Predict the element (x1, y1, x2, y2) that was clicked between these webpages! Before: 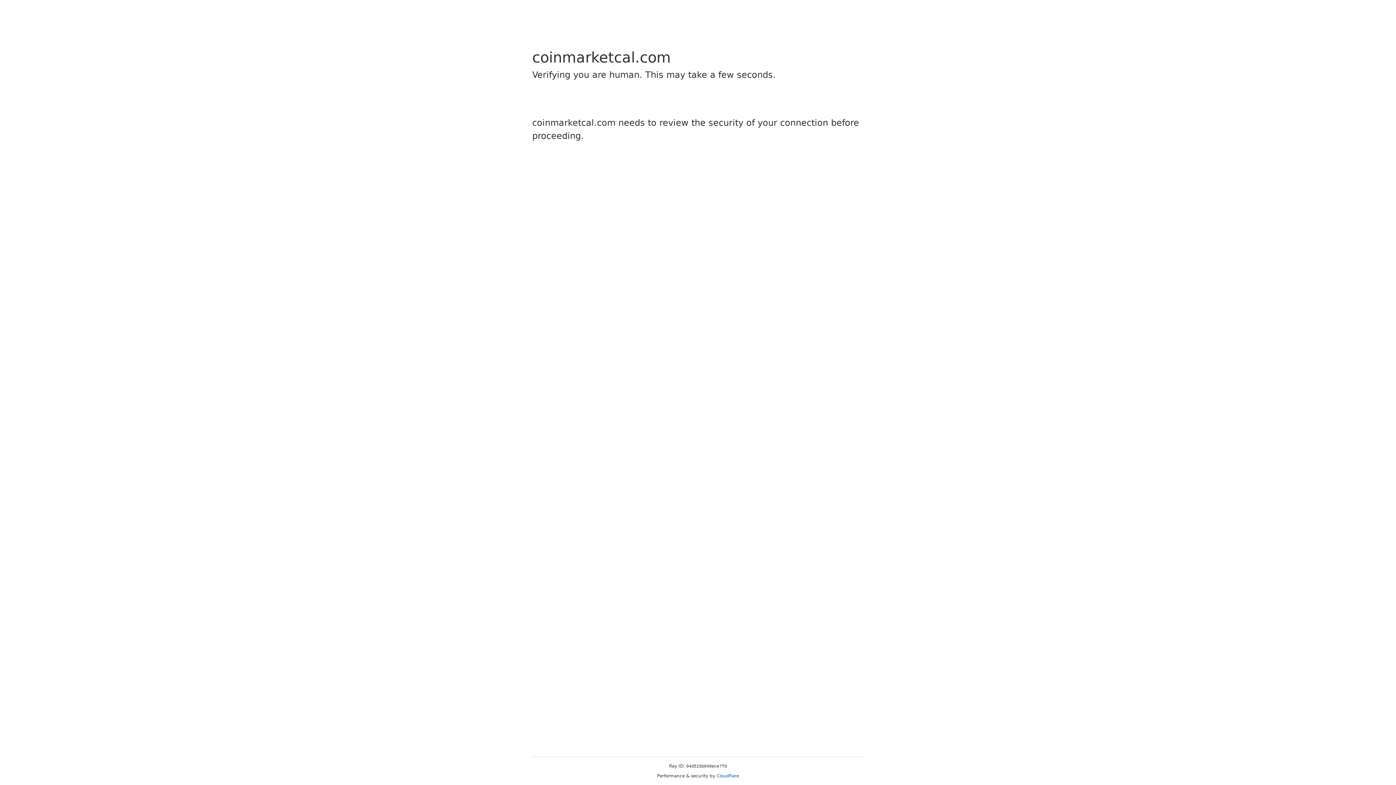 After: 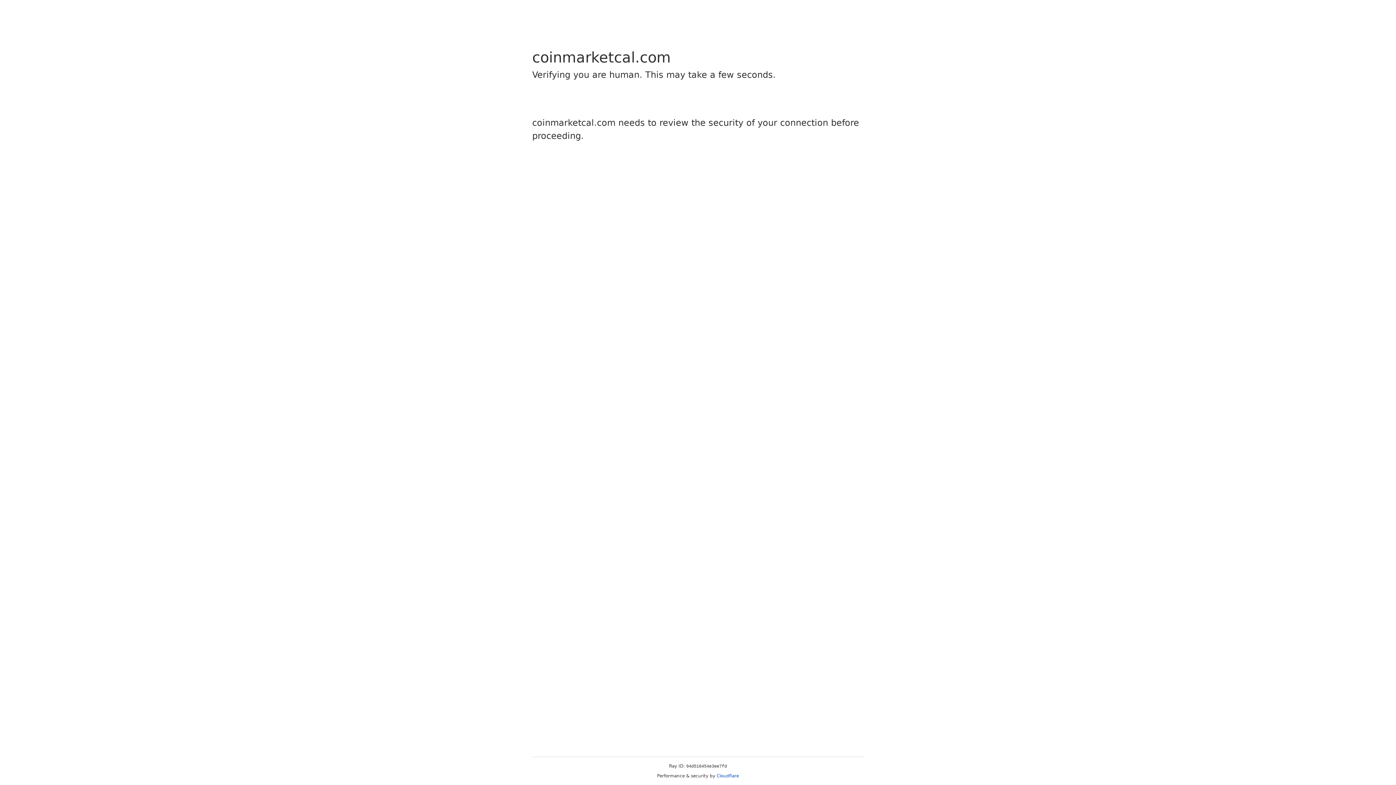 Action: label: Cloudflare bbox: (716, 773, 739, 778)